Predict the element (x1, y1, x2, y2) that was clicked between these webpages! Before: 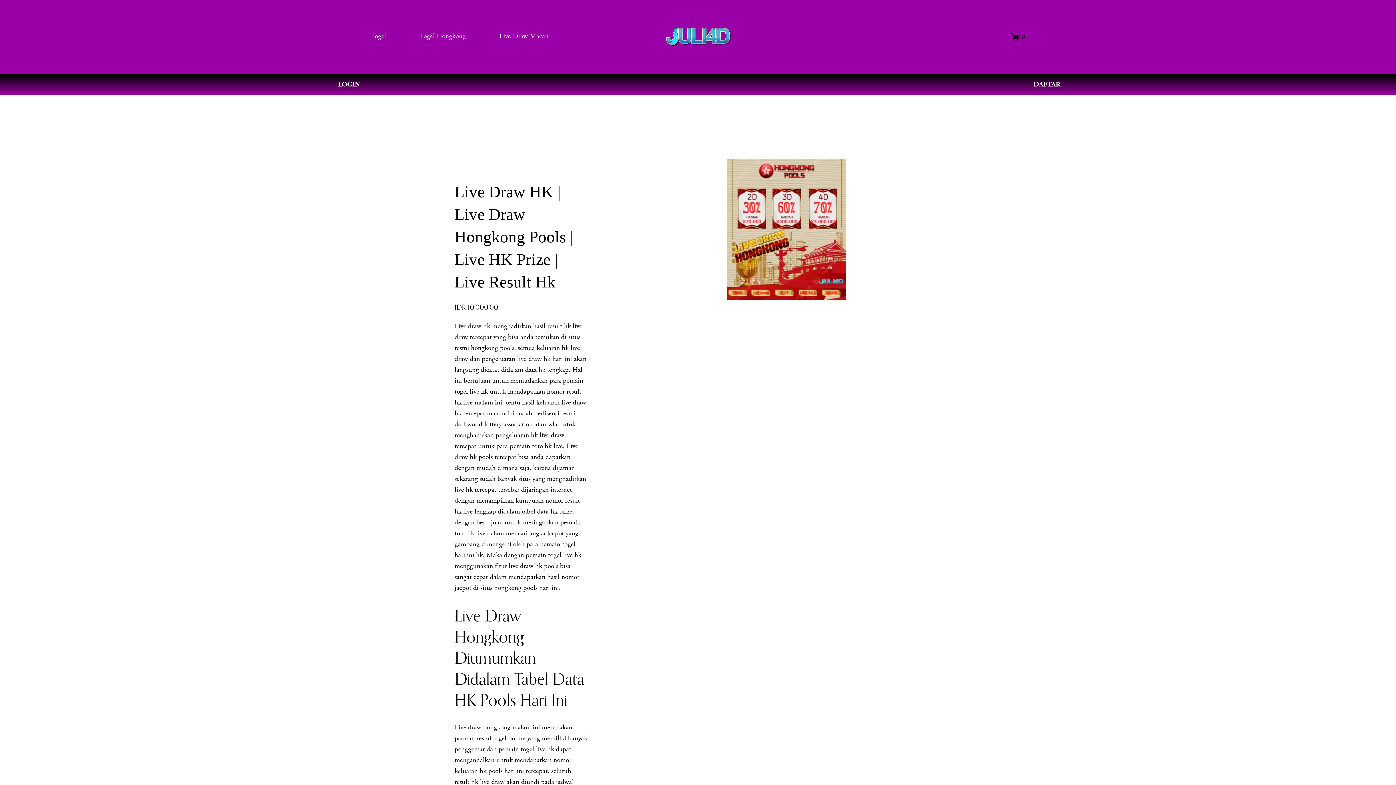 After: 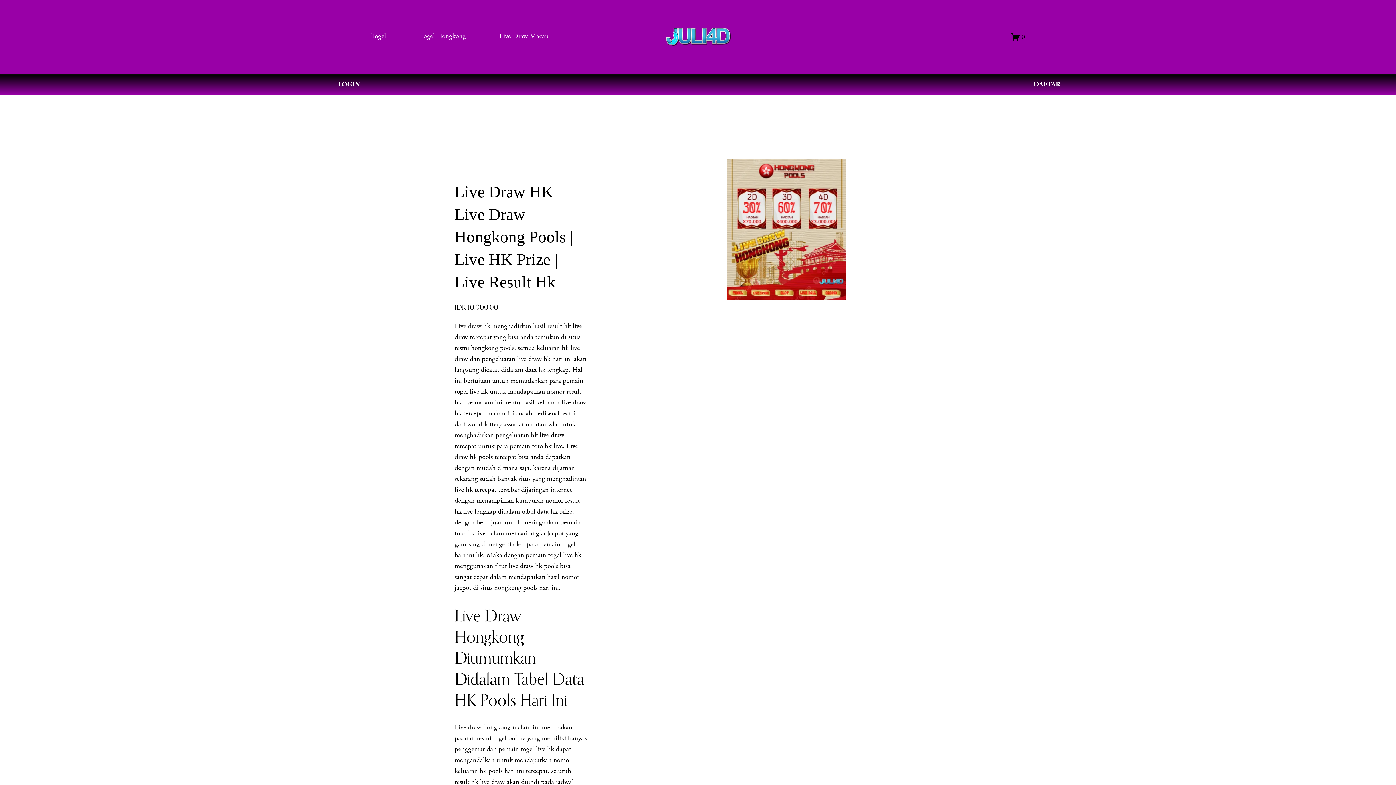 Action: bbox: (1011, 32, 1025, 41) label: 0